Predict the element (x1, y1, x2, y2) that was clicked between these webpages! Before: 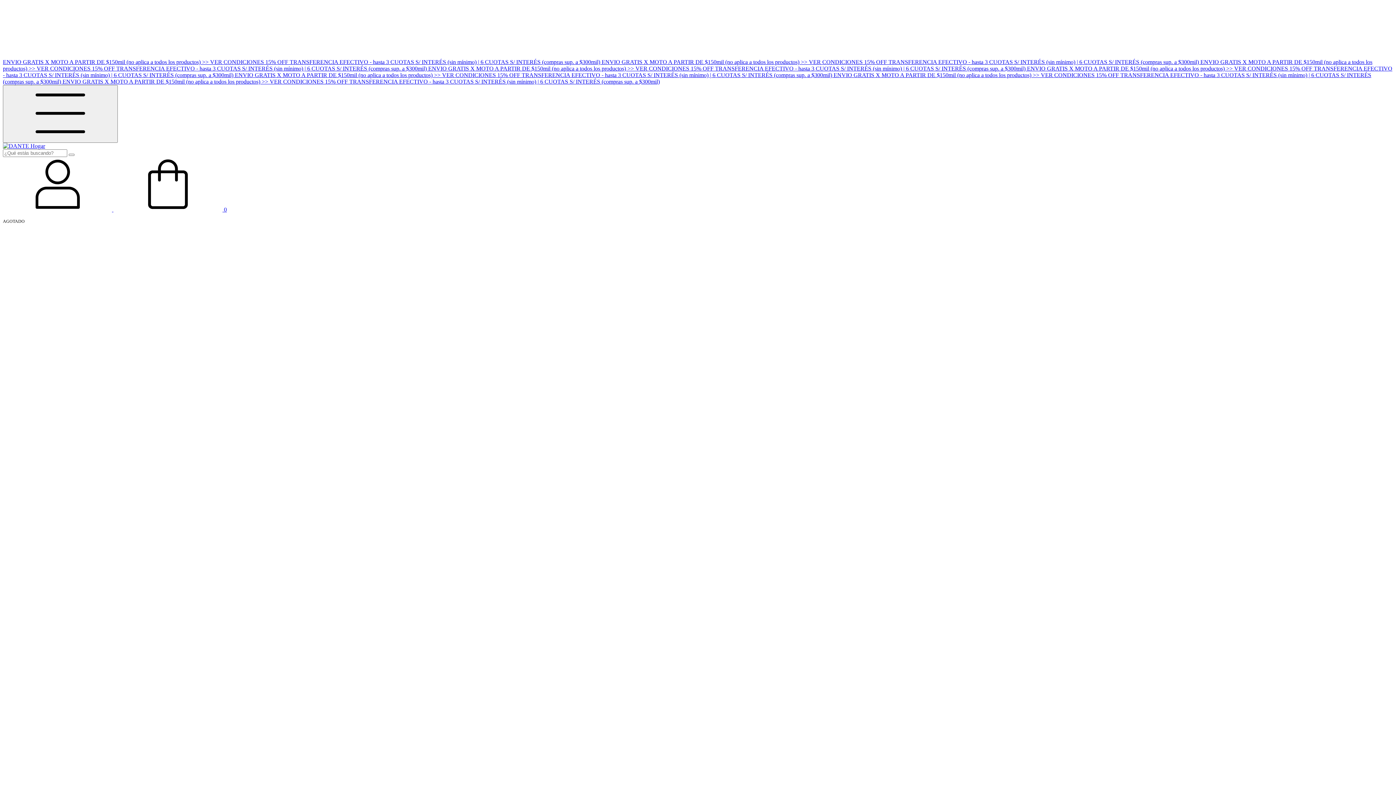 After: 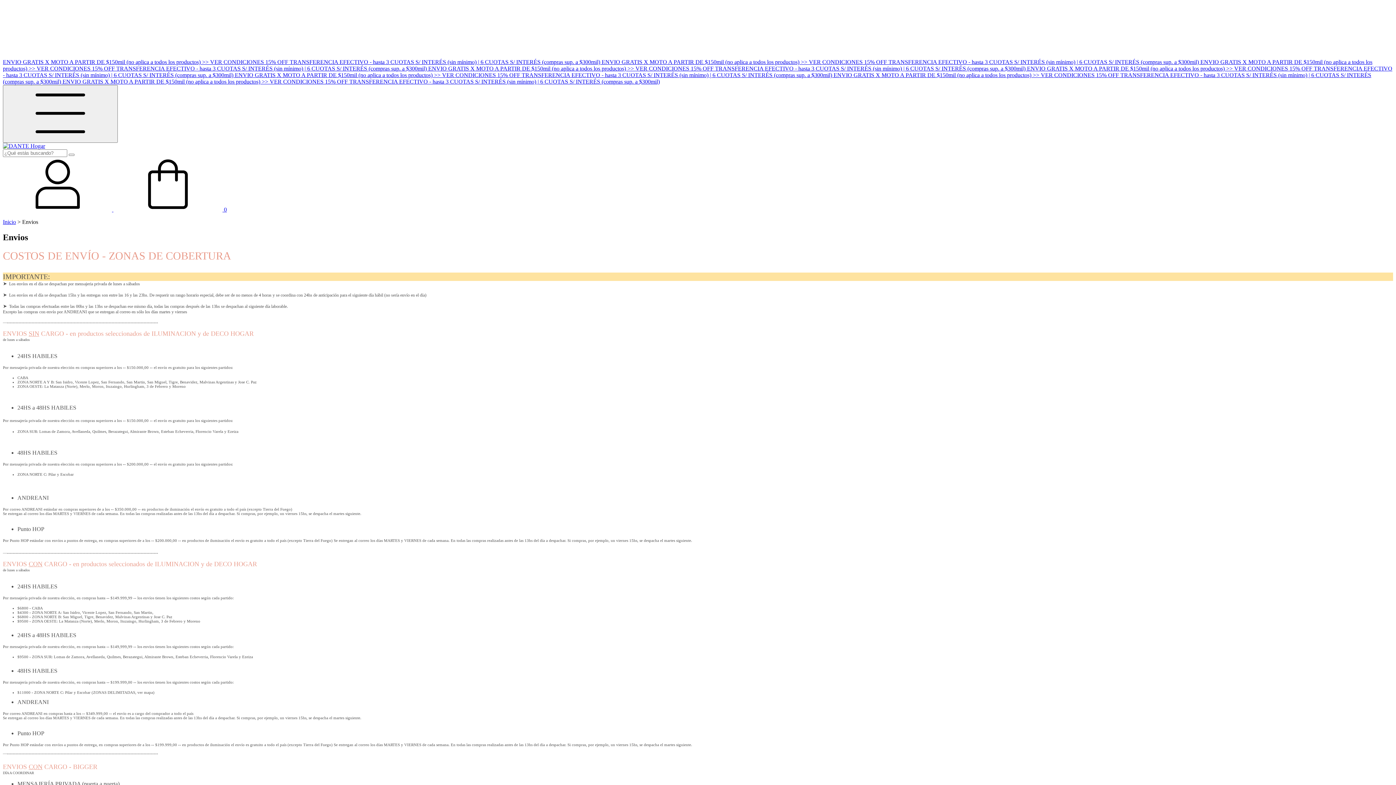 Action: label: ENVIO GRATIS X MOTO A PARTIR DE $150mil (no aplica a todos los productos) >> VER CONDICIONES  bbox: (234, 72, 497, 78)